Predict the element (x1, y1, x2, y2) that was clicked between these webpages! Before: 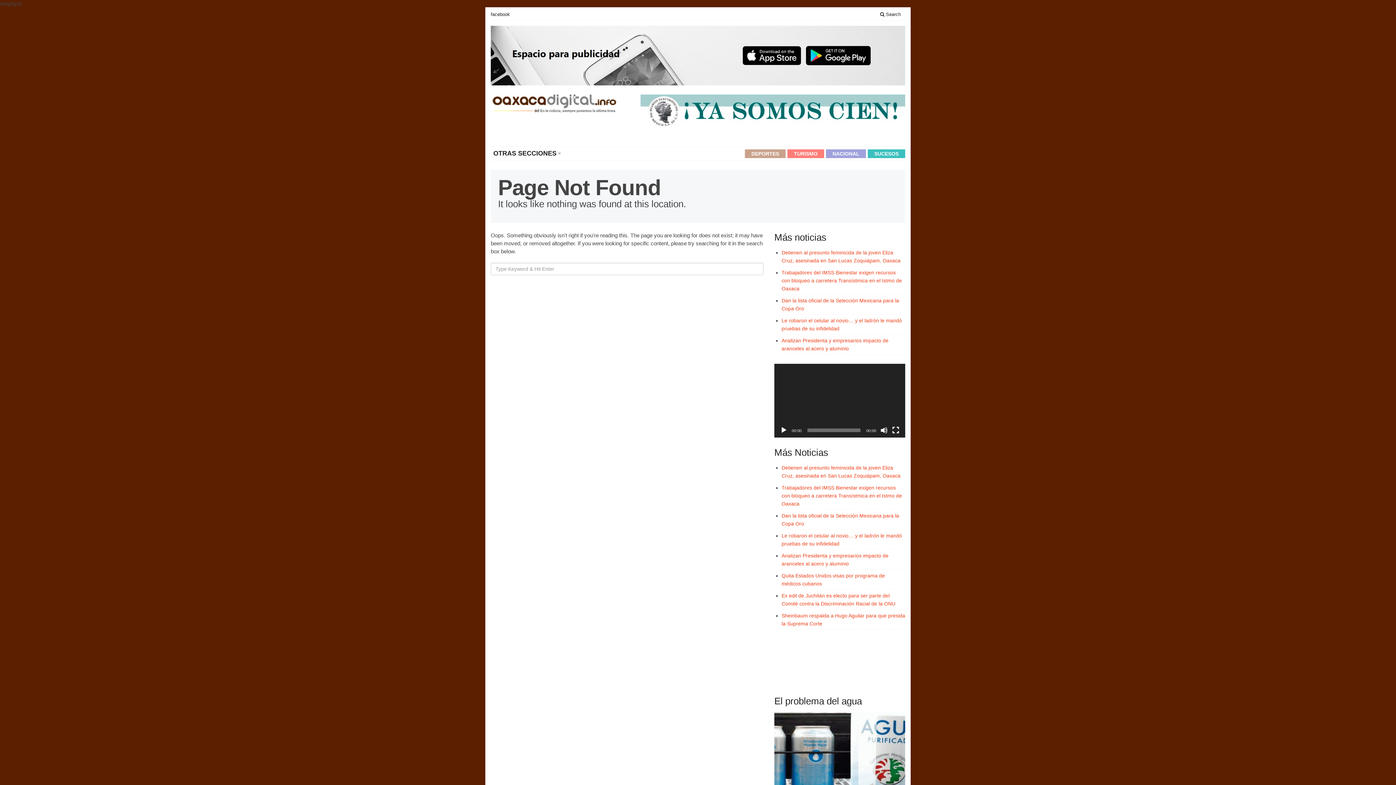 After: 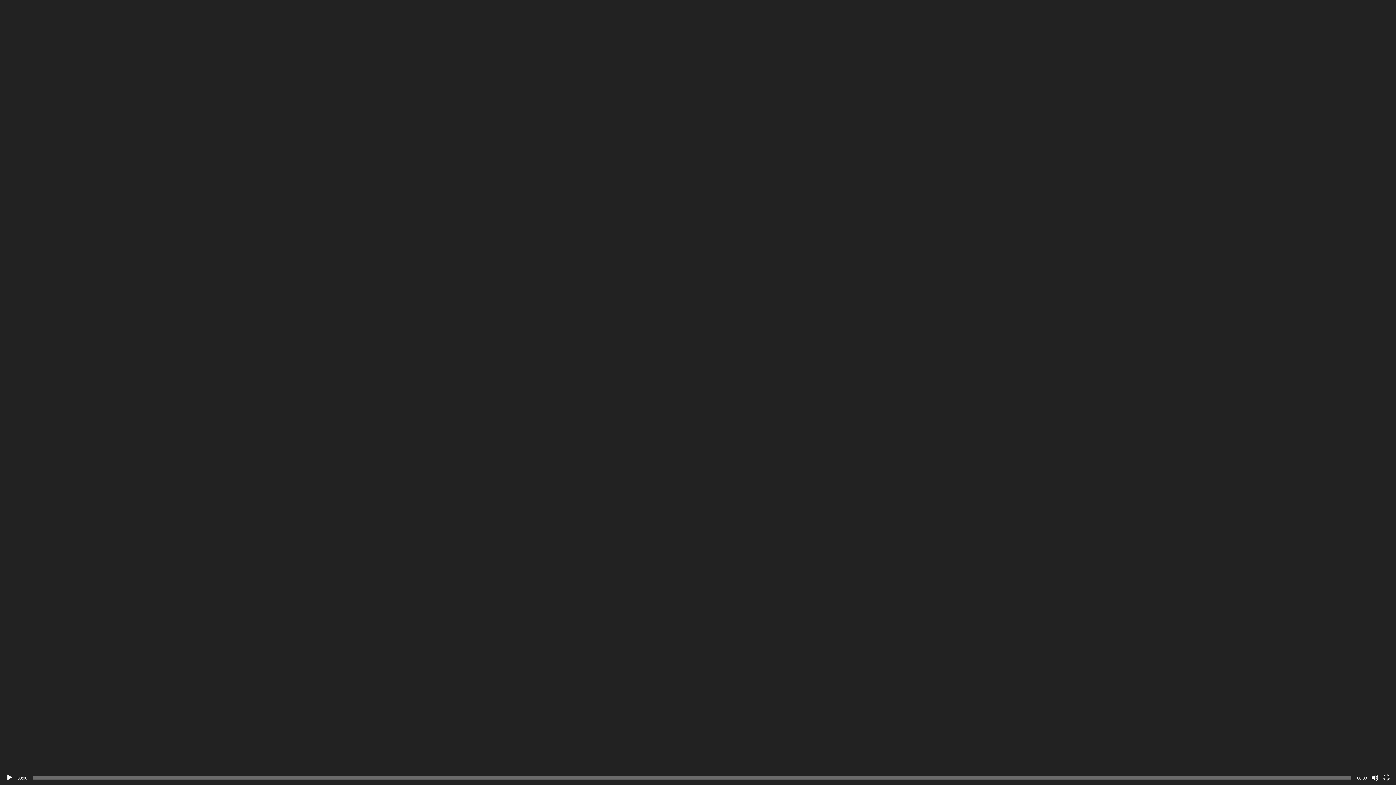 Action: label: Pantalla completa bbox: (892, 426, 899, 434)